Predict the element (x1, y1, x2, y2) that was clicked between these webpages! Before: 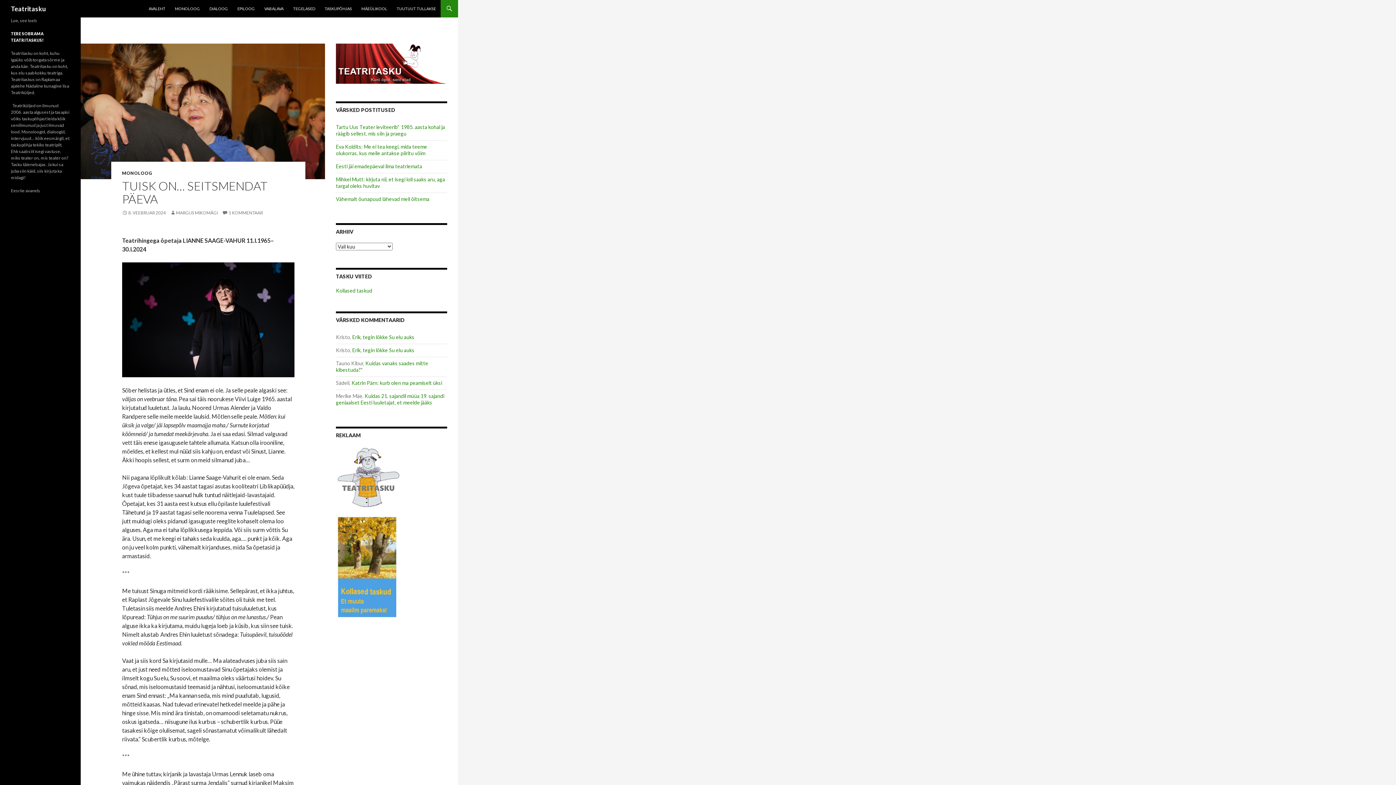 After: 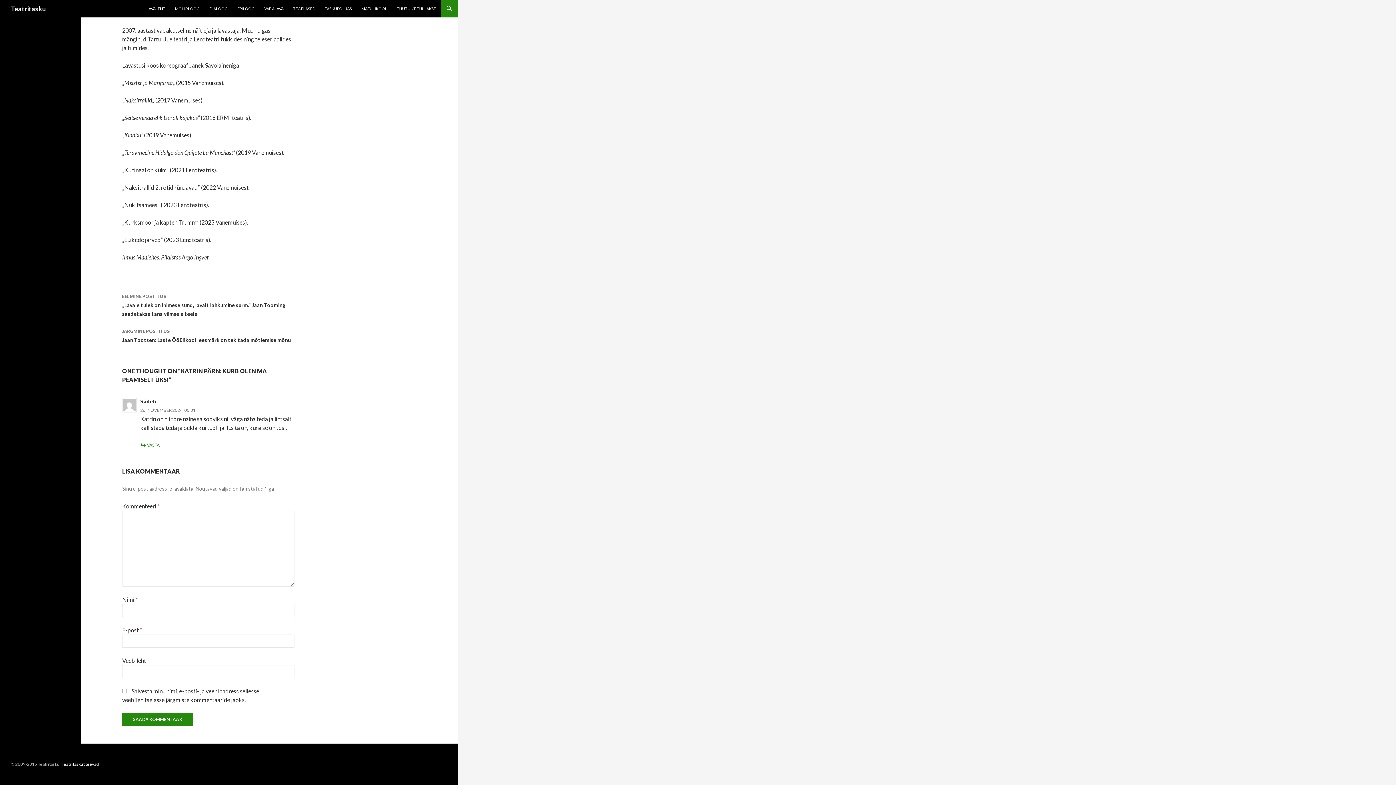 Action: bbox: (351, 380, 442, 386) label: Katrin Pärn: kurb olen ma peamiselt üksi